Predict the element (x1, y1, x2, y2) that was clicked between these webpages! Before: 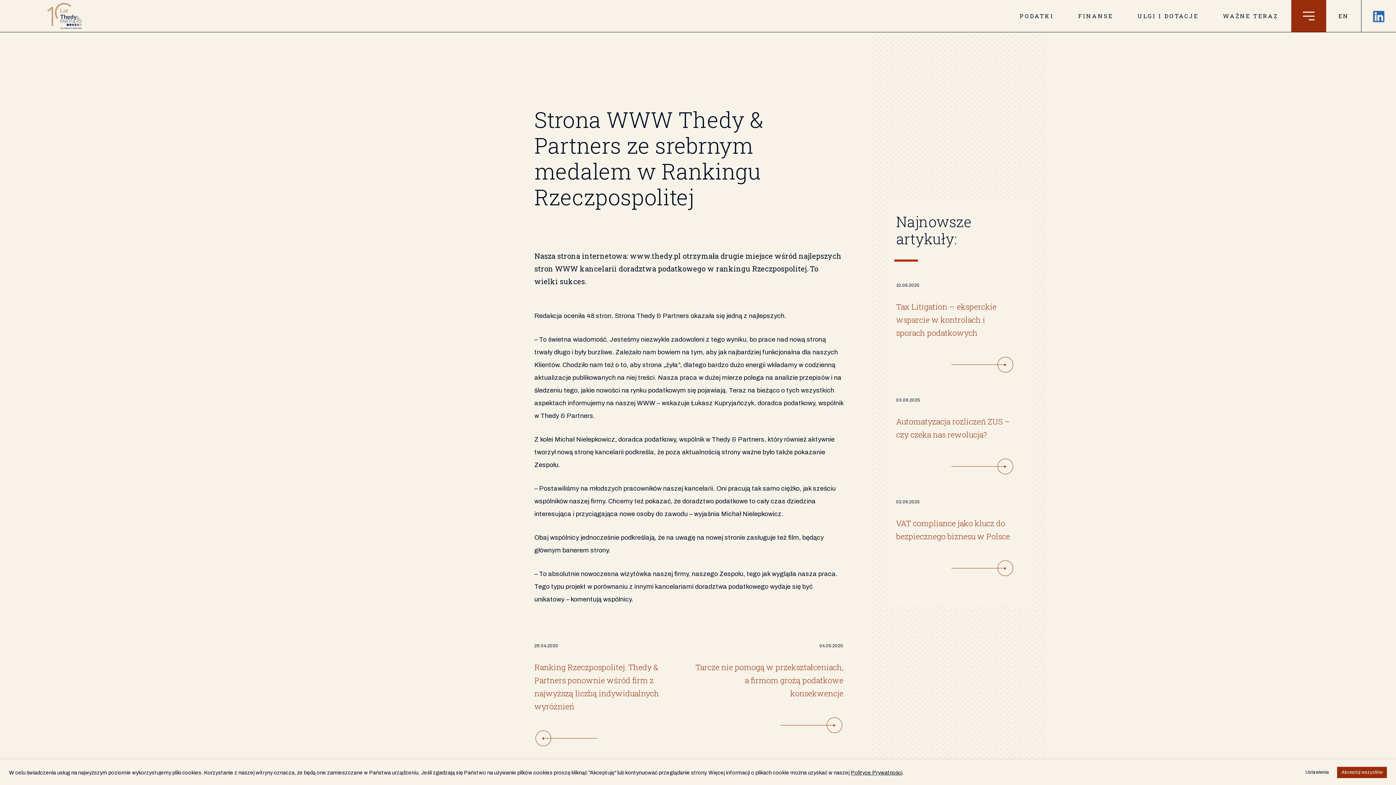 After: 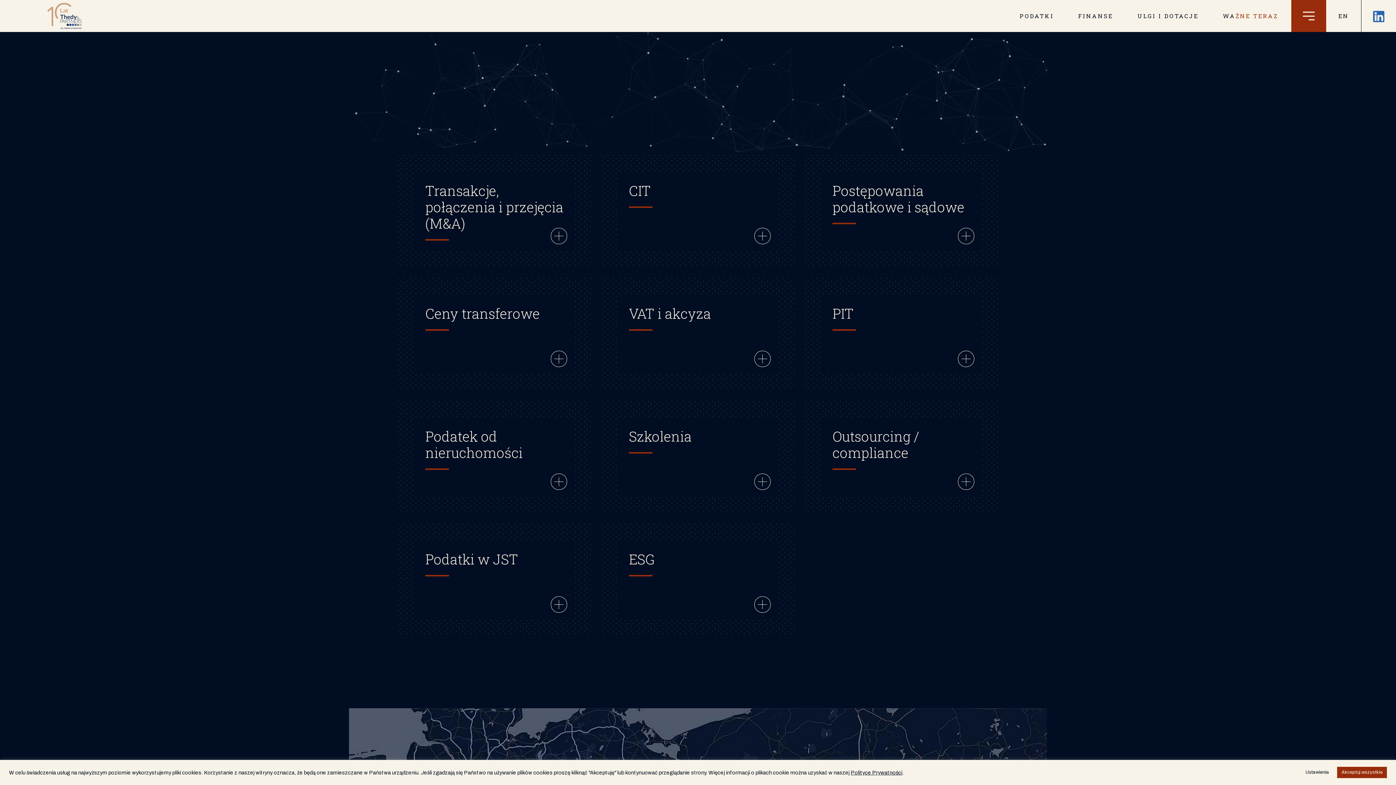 Action: label: PODATKI bbox: (1008, 0, 1065, 32)